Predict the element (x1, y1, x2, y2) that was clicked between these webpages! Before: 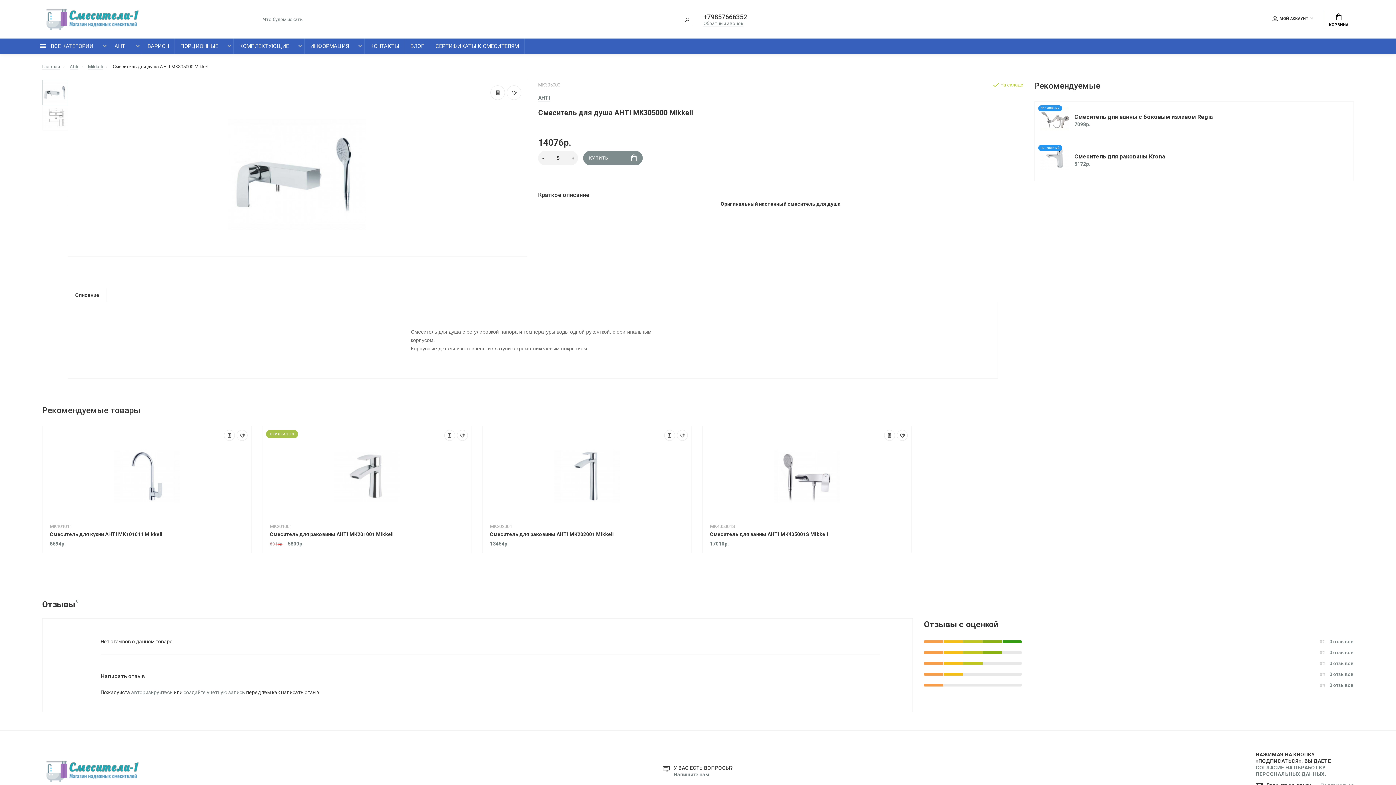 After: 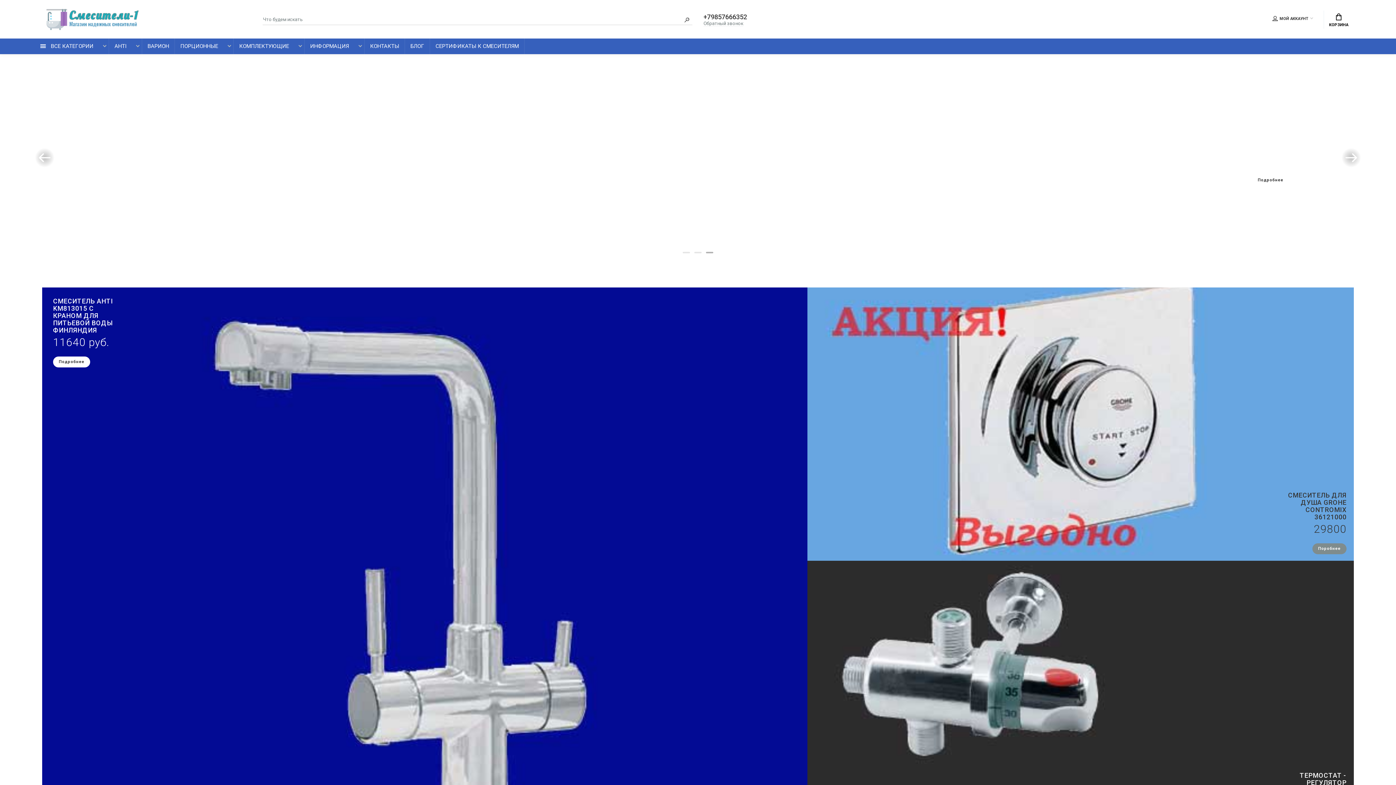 Action: bbox: (42, 768, 142, 773)